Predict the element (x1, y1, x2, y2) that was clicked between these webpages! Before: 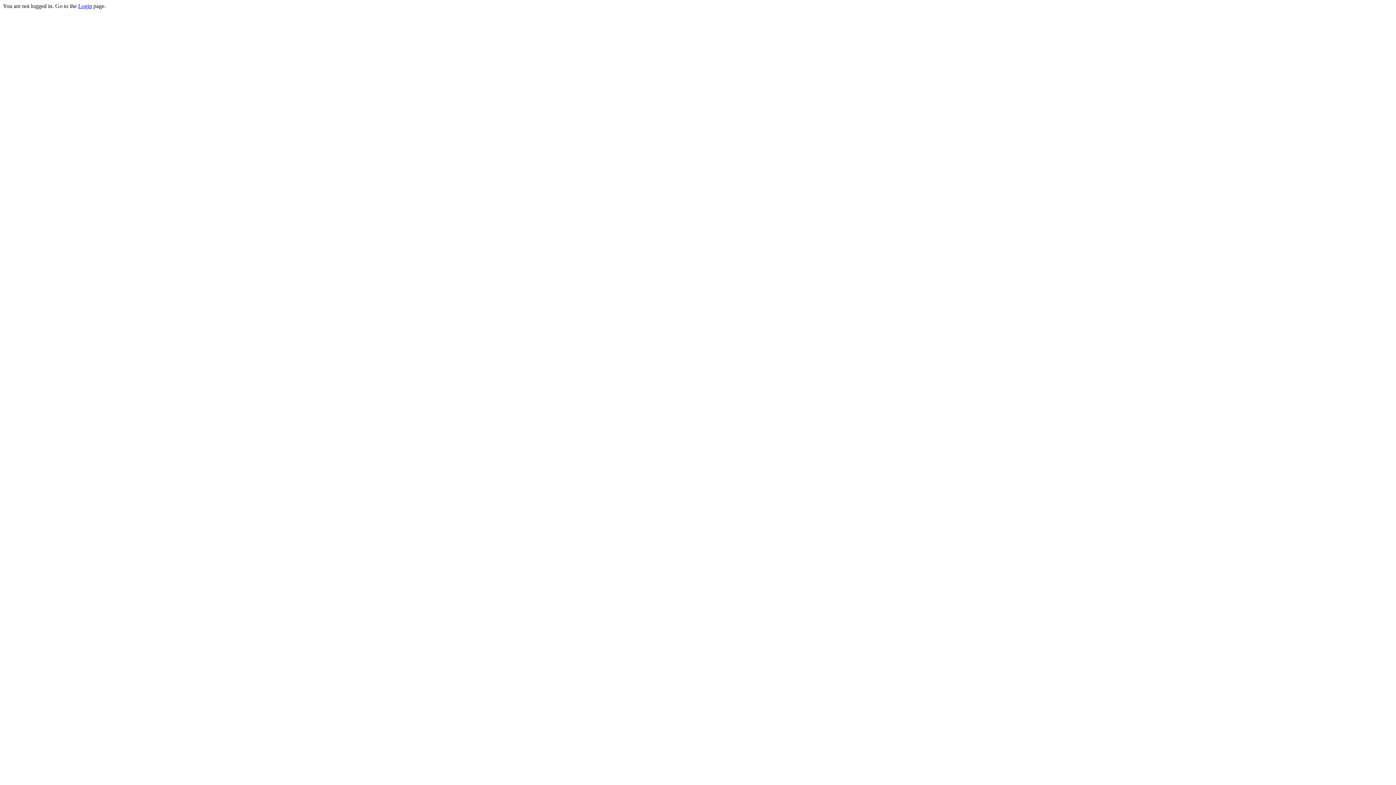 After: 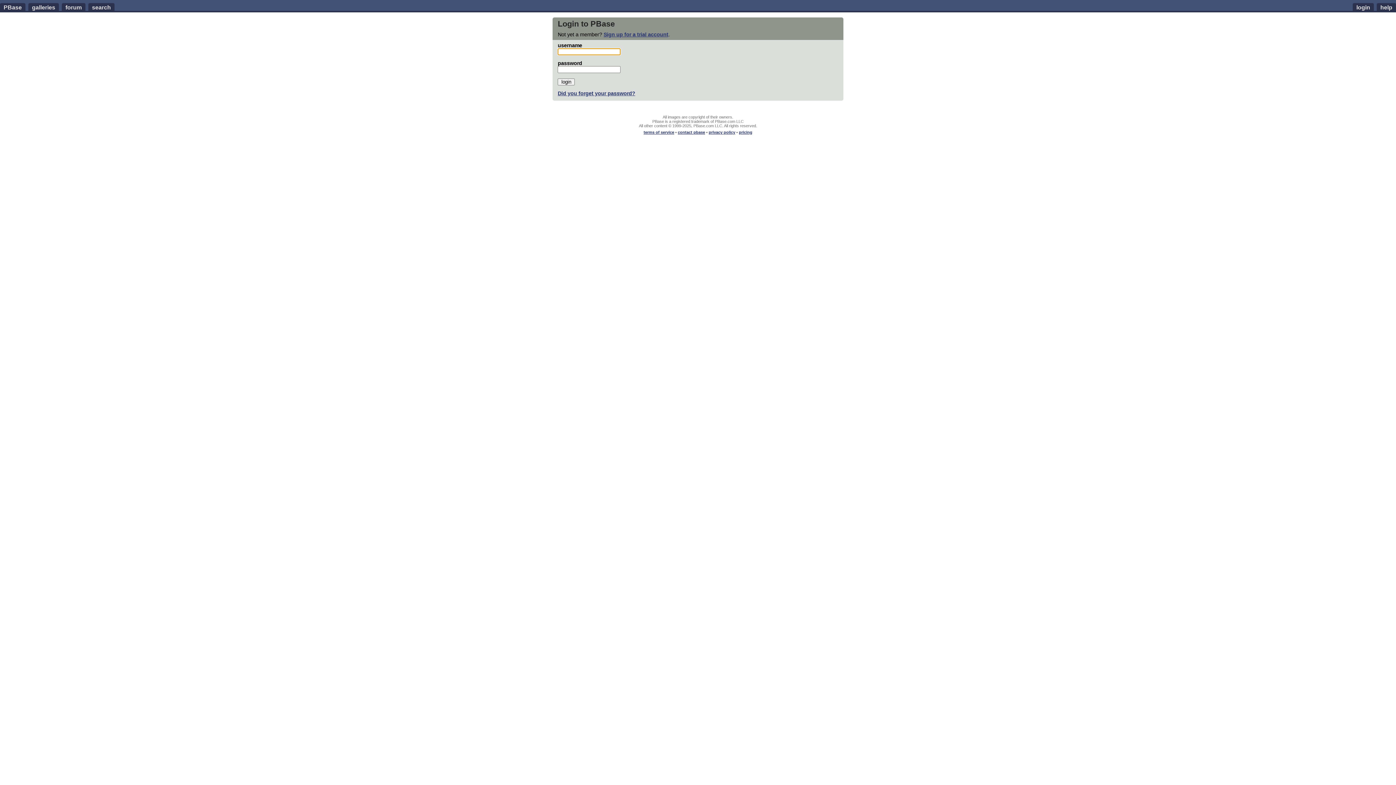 Action: label: Login bbox: (78, 2, 92, 9)